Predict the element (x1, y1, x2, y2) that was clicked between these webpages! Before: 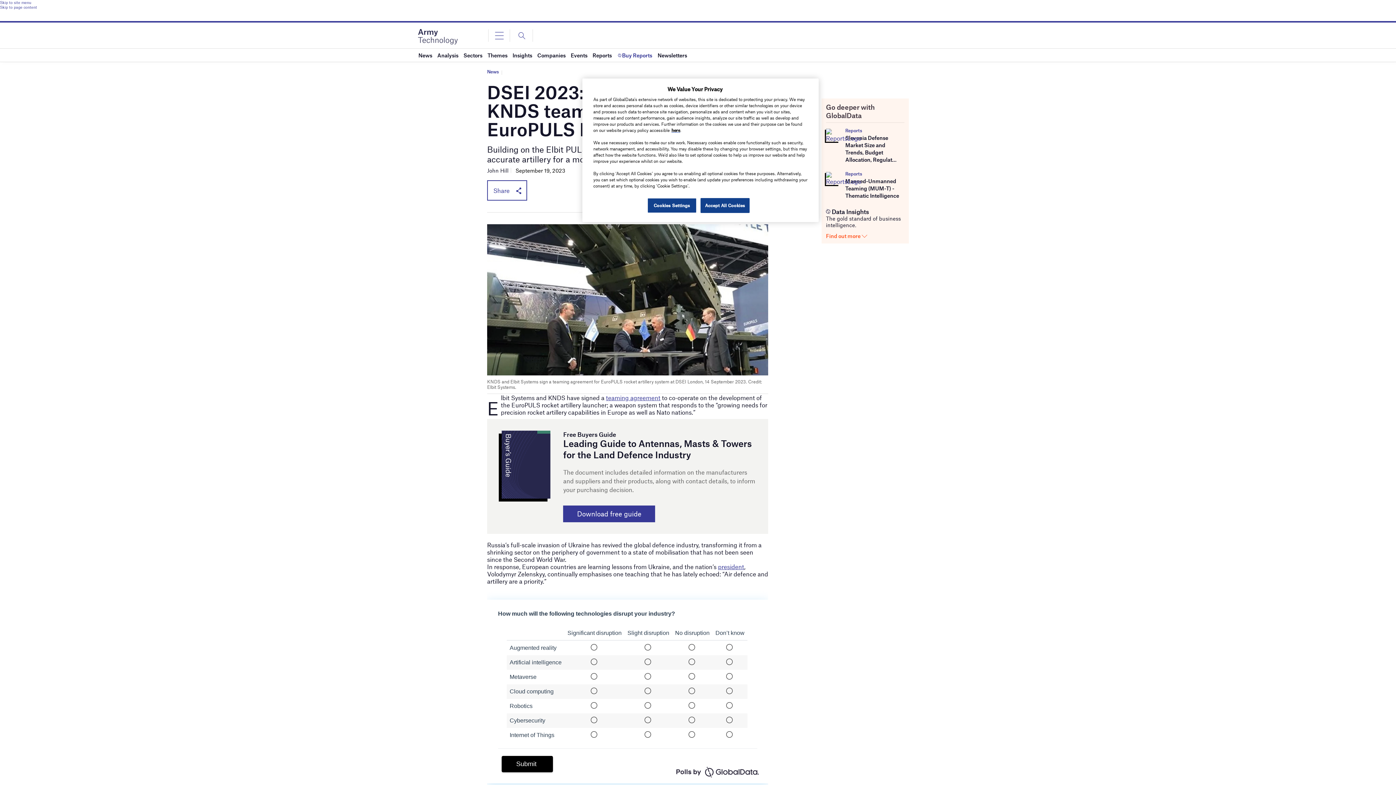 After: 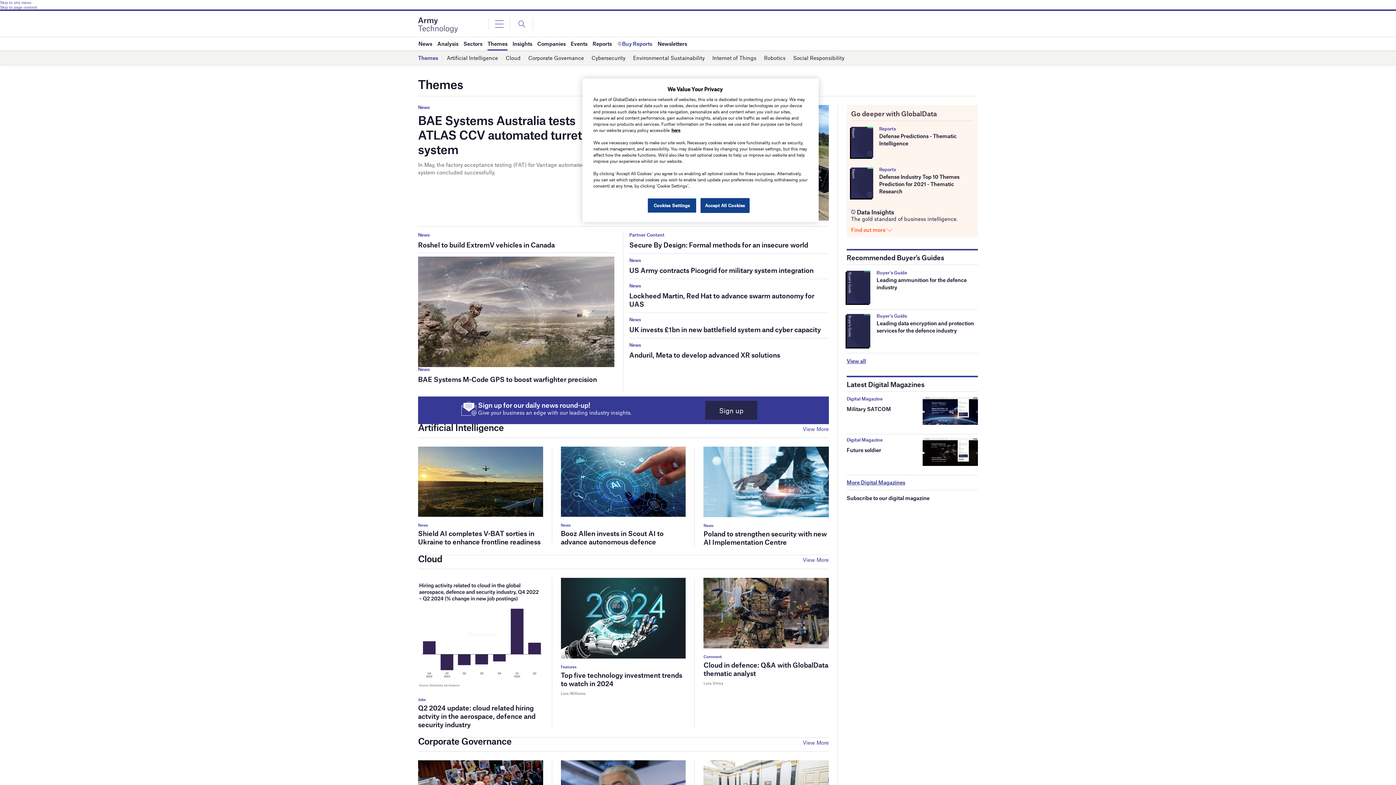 Action: bbox: (487, 48, 507, 61) label: Themes